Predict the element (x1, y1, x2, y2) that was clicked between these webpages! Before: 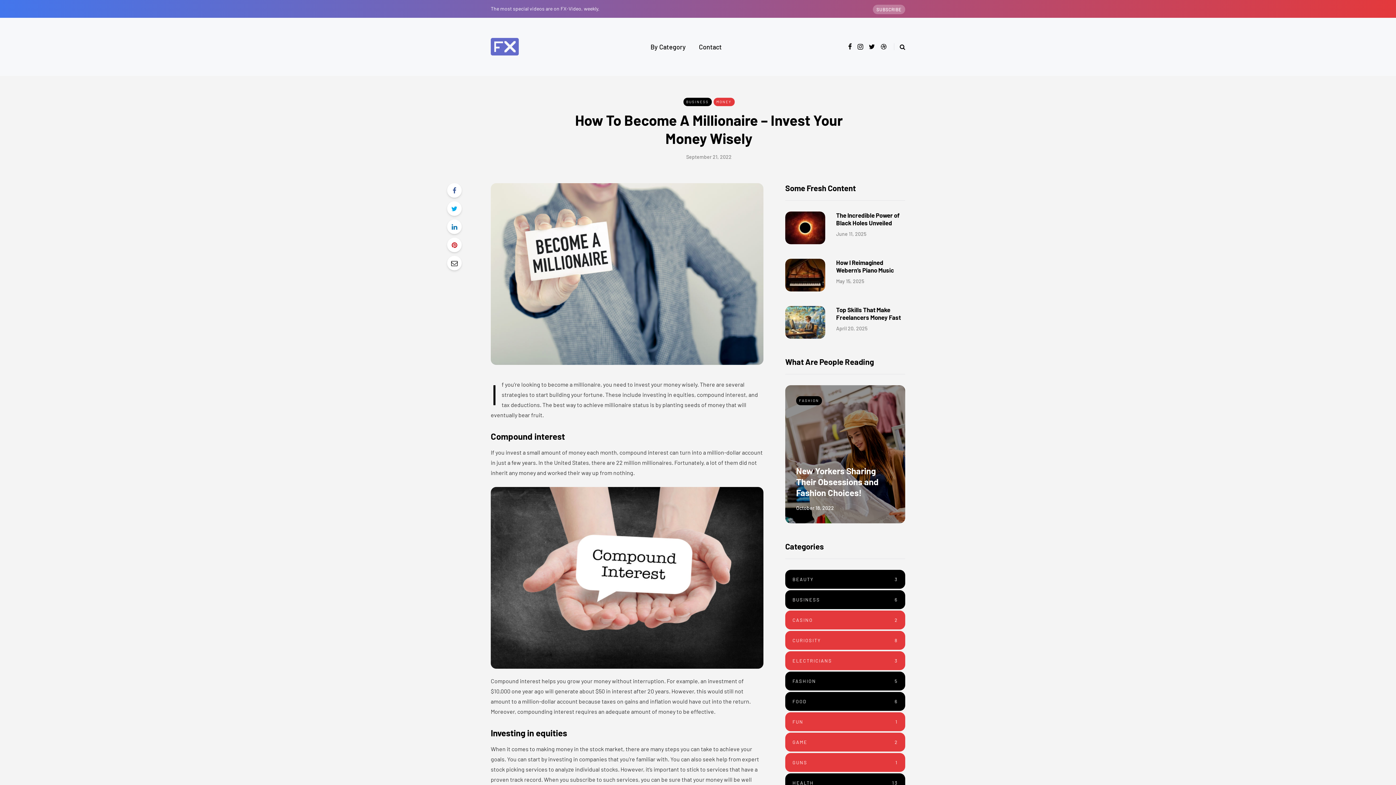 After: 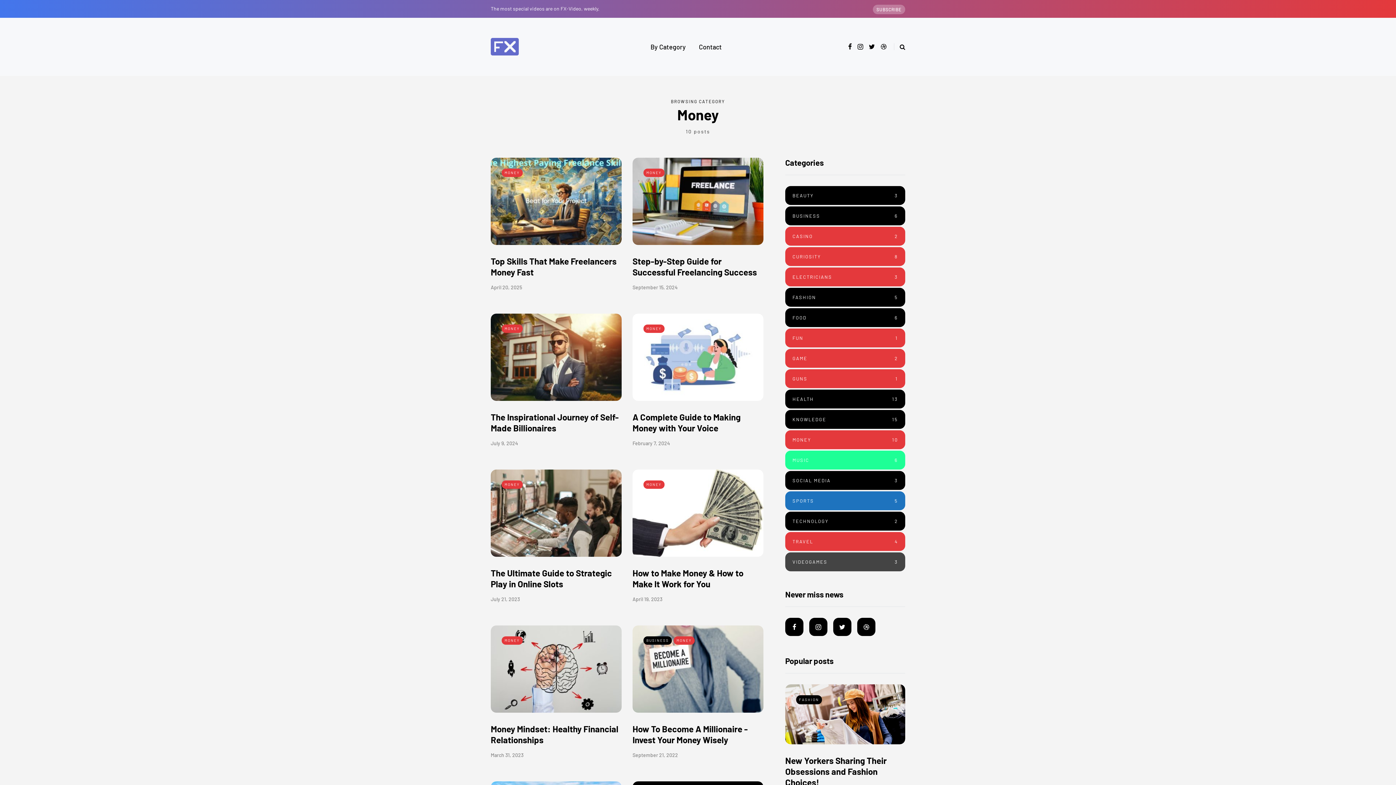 Action: bbox: (713, 97, 734, 106) label: MONEY